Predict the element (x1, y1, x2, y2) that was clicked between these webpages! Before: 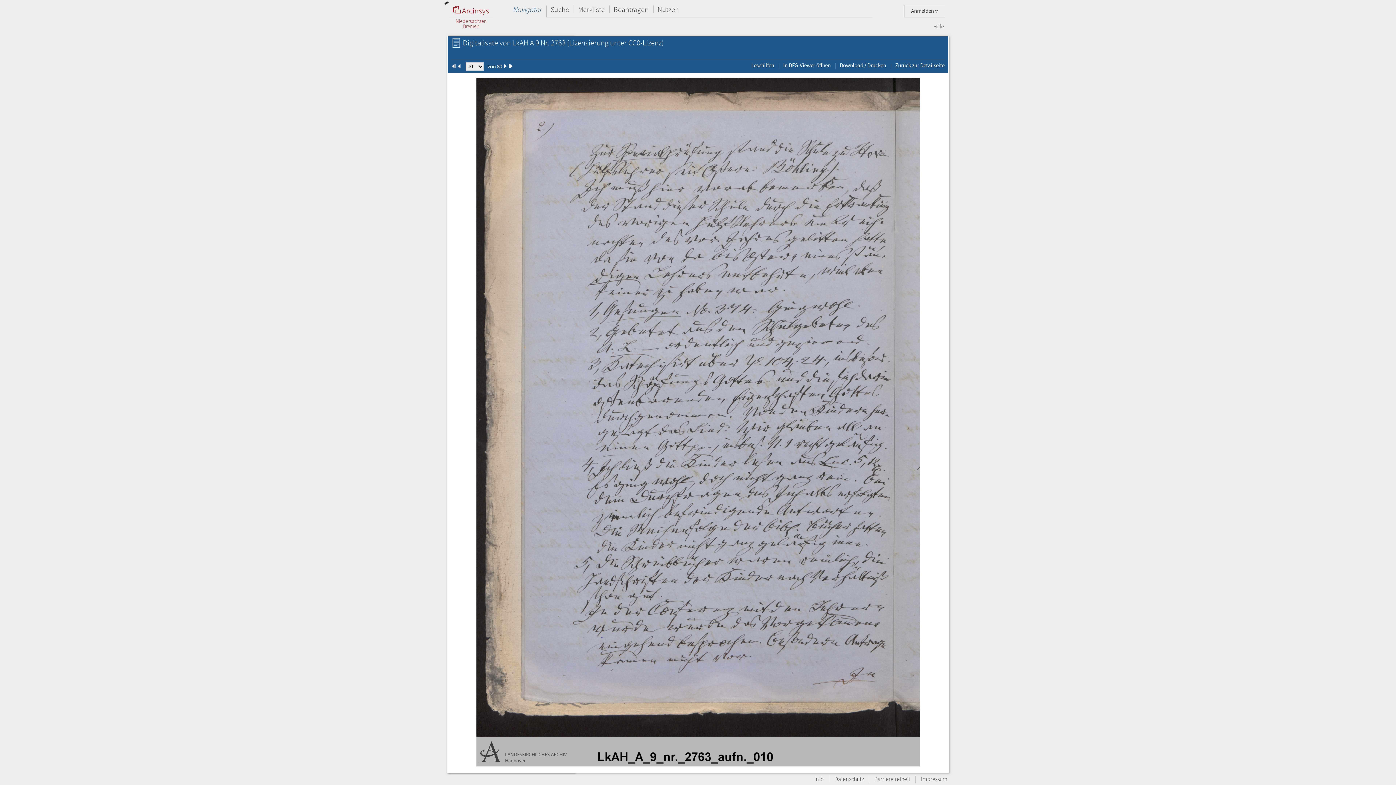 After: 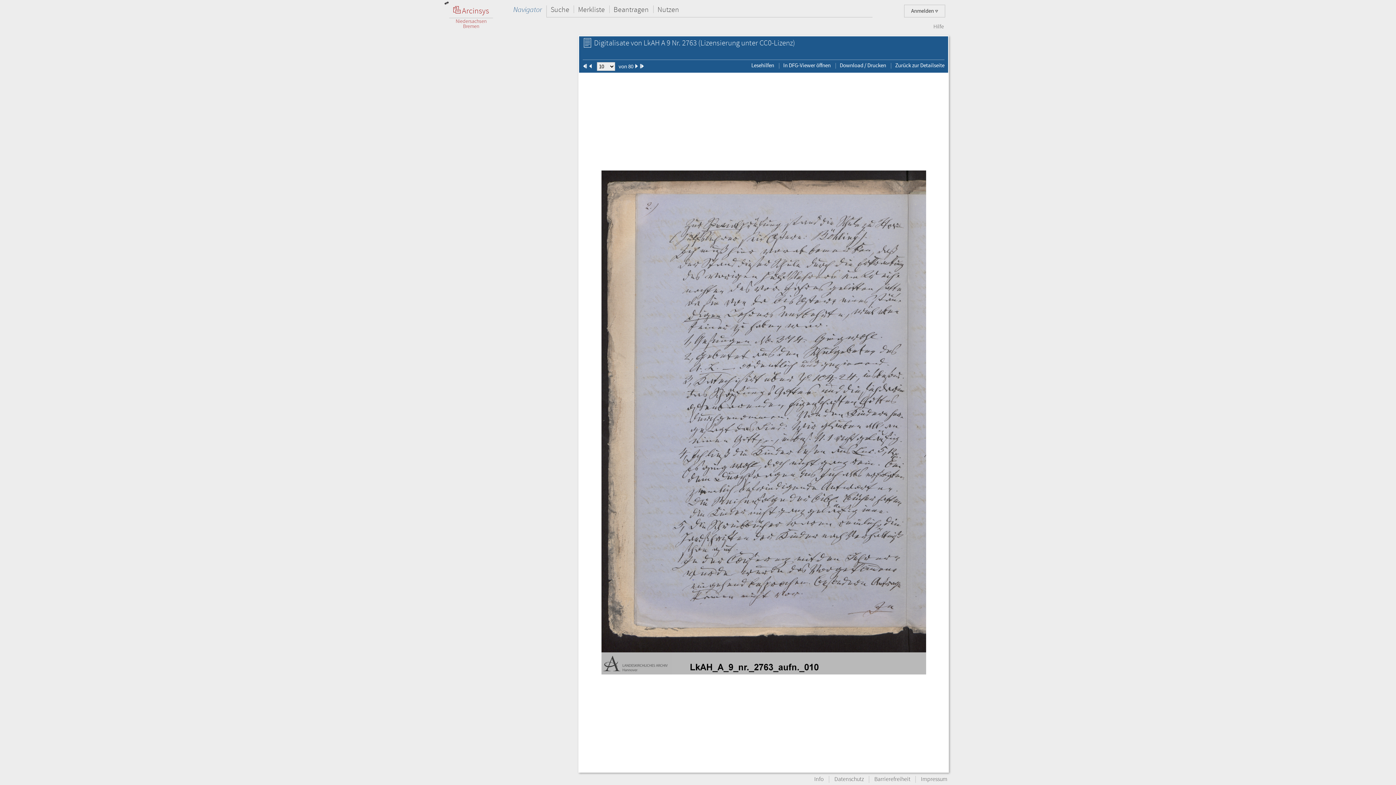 Action: bbox: (443, 0, 449, 5)